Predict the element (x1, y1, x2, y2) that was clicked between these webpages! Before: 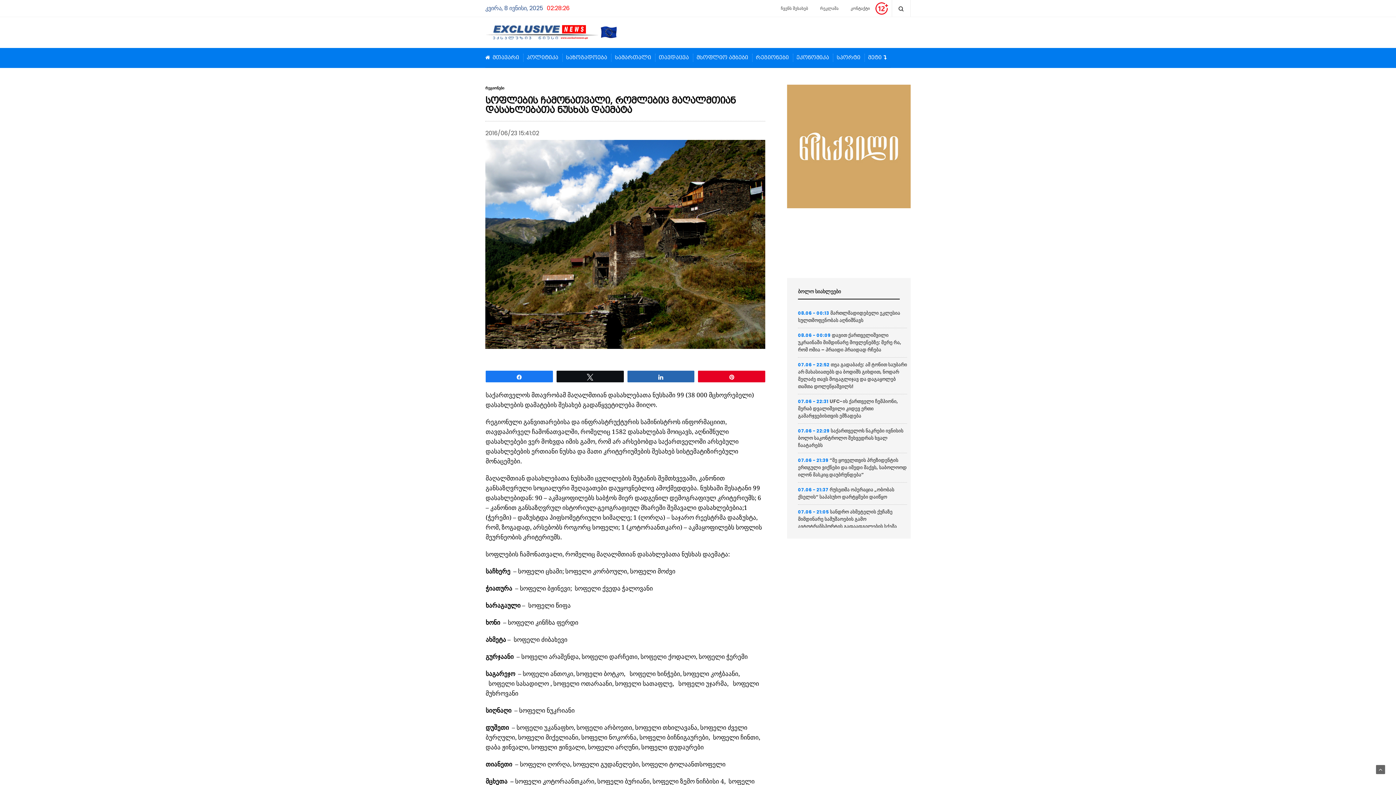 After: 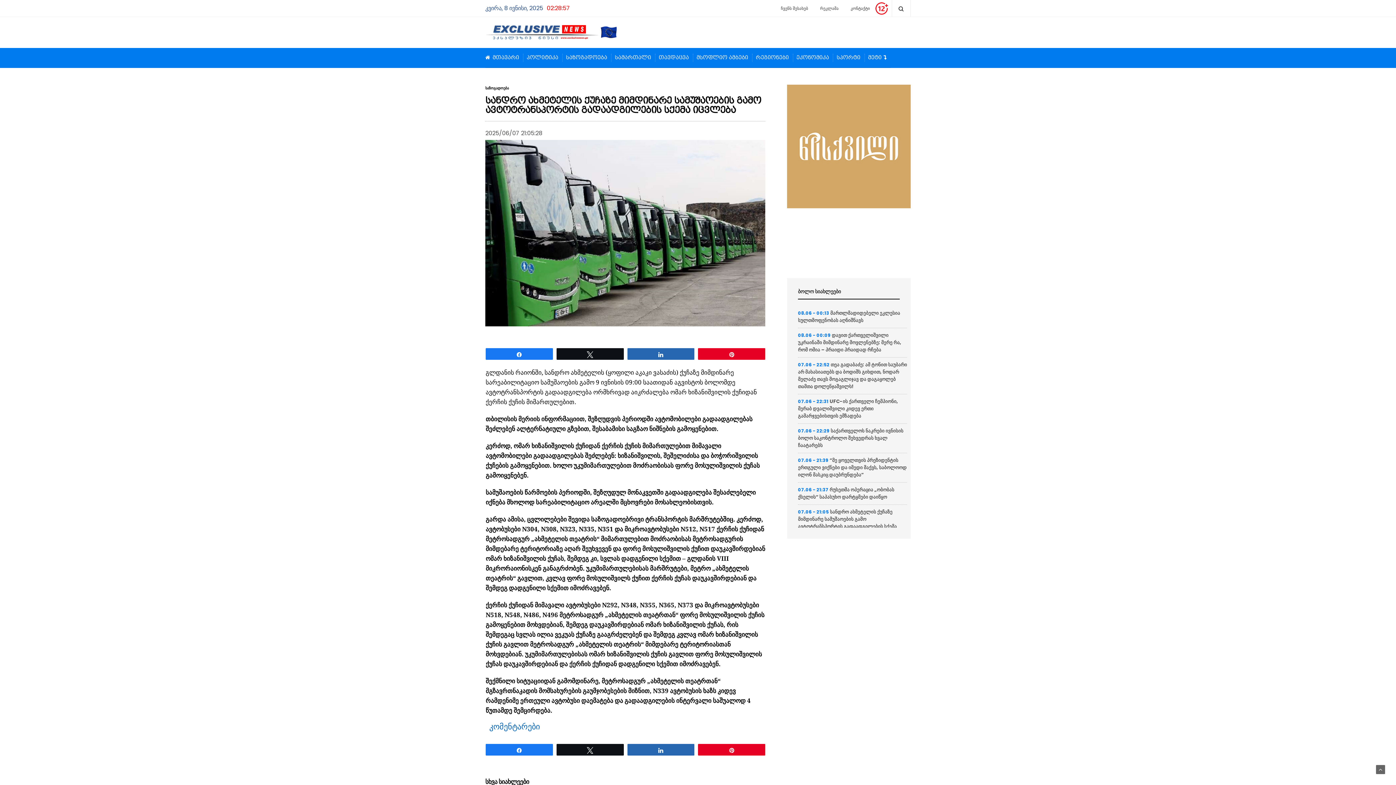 Action: bbox: (798, 508, 897, 537) label: სანდრო ახმეტელის ქუჩაზე მიმდინარე სამუშაოების გამო ავტოტრანსპორტის გადაადგილების სქემა იცვლება